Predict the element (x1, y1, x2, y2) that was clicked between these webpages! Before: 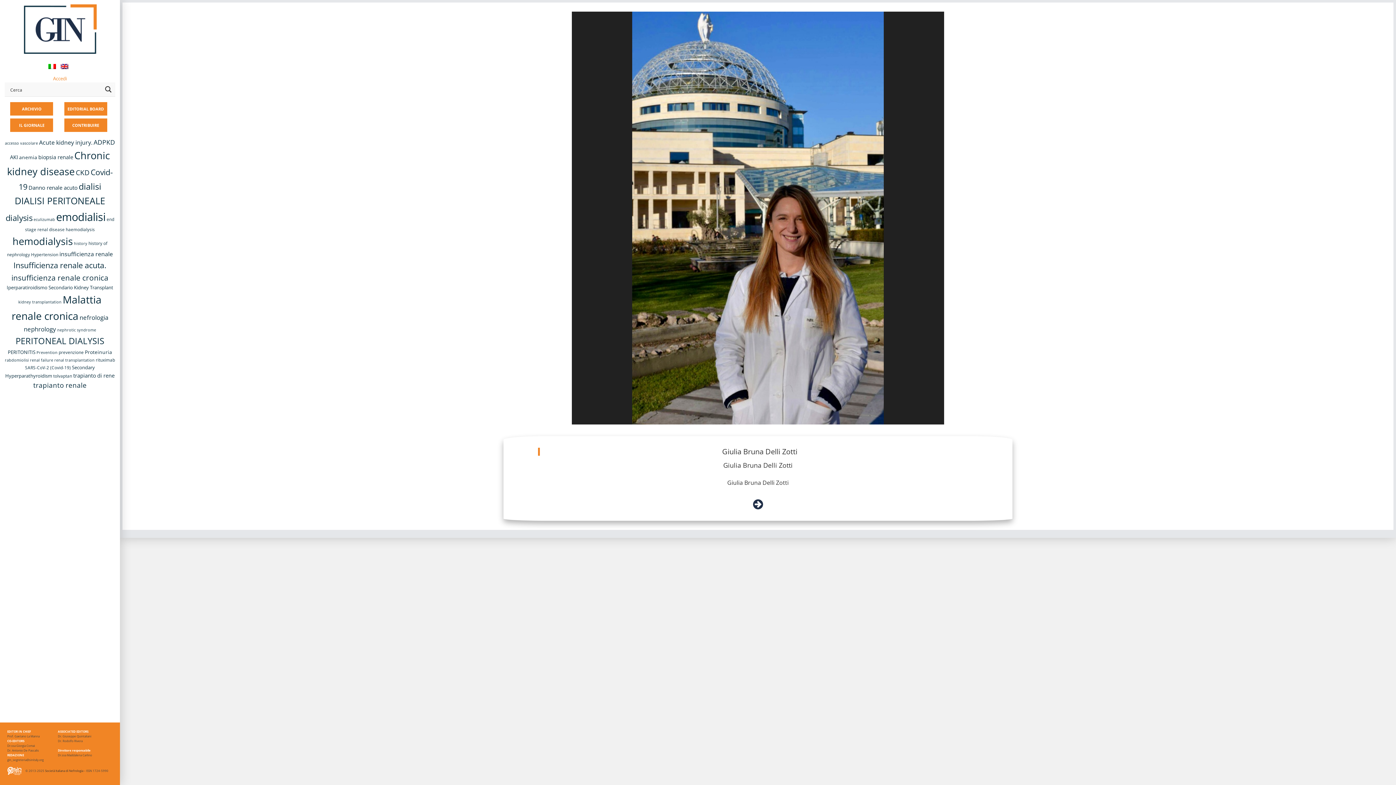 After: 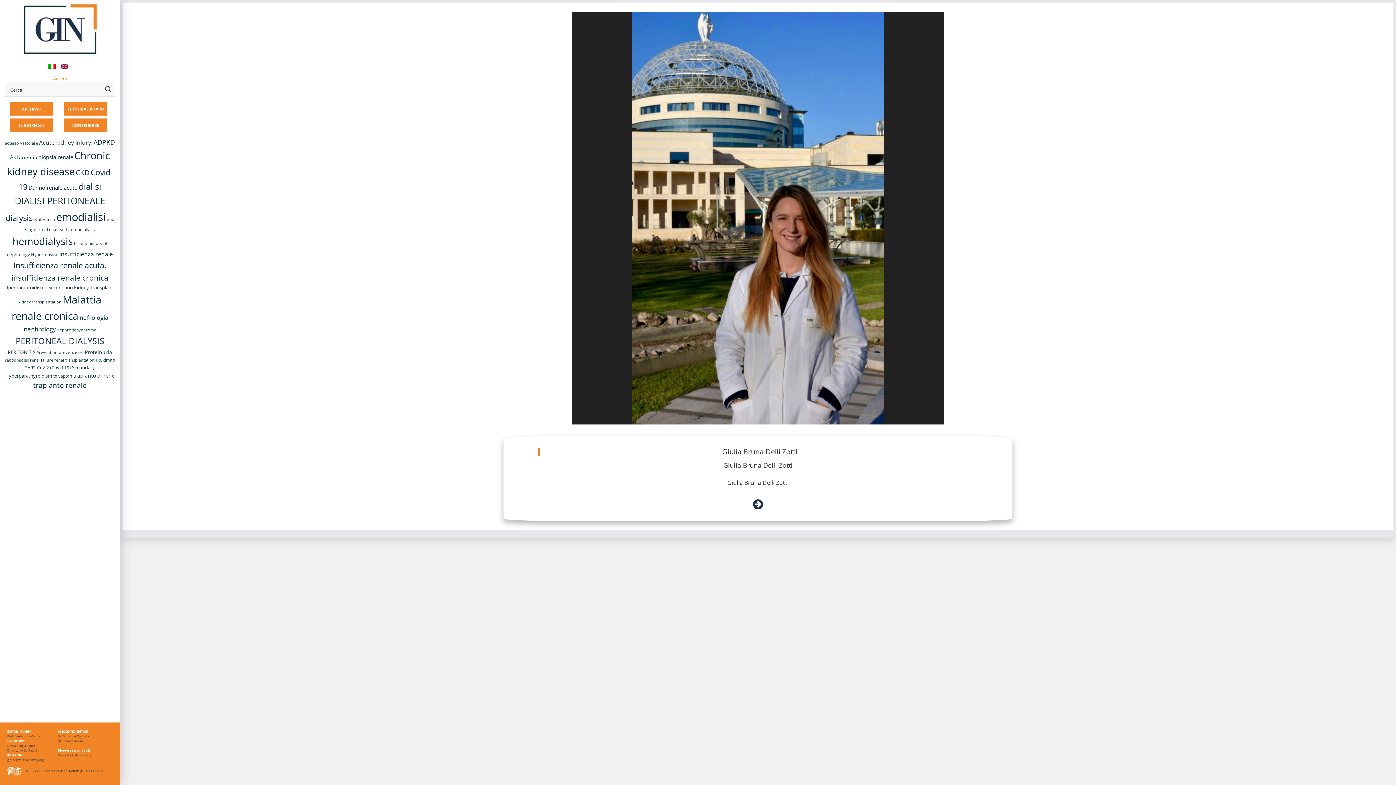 Action: bbox: (7, 769, 21, 773)